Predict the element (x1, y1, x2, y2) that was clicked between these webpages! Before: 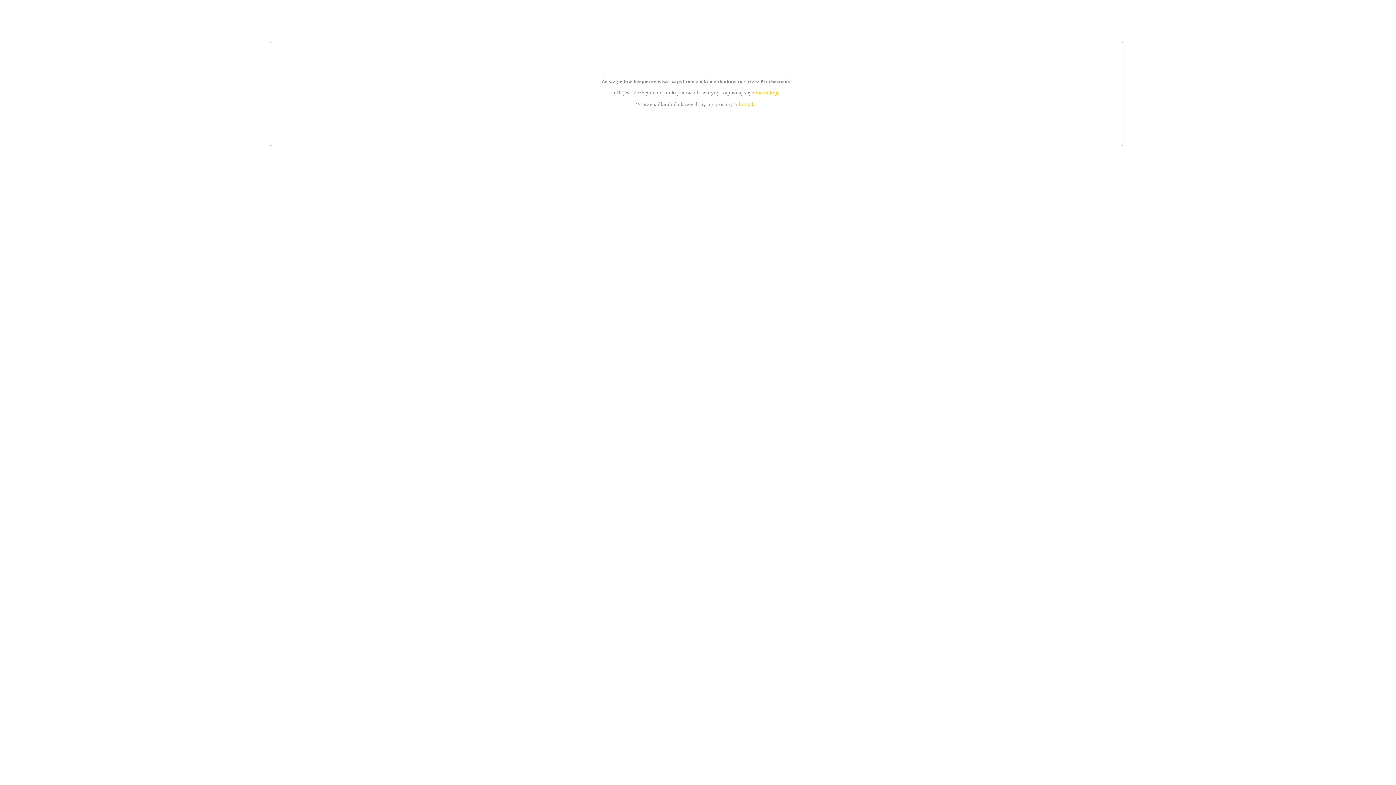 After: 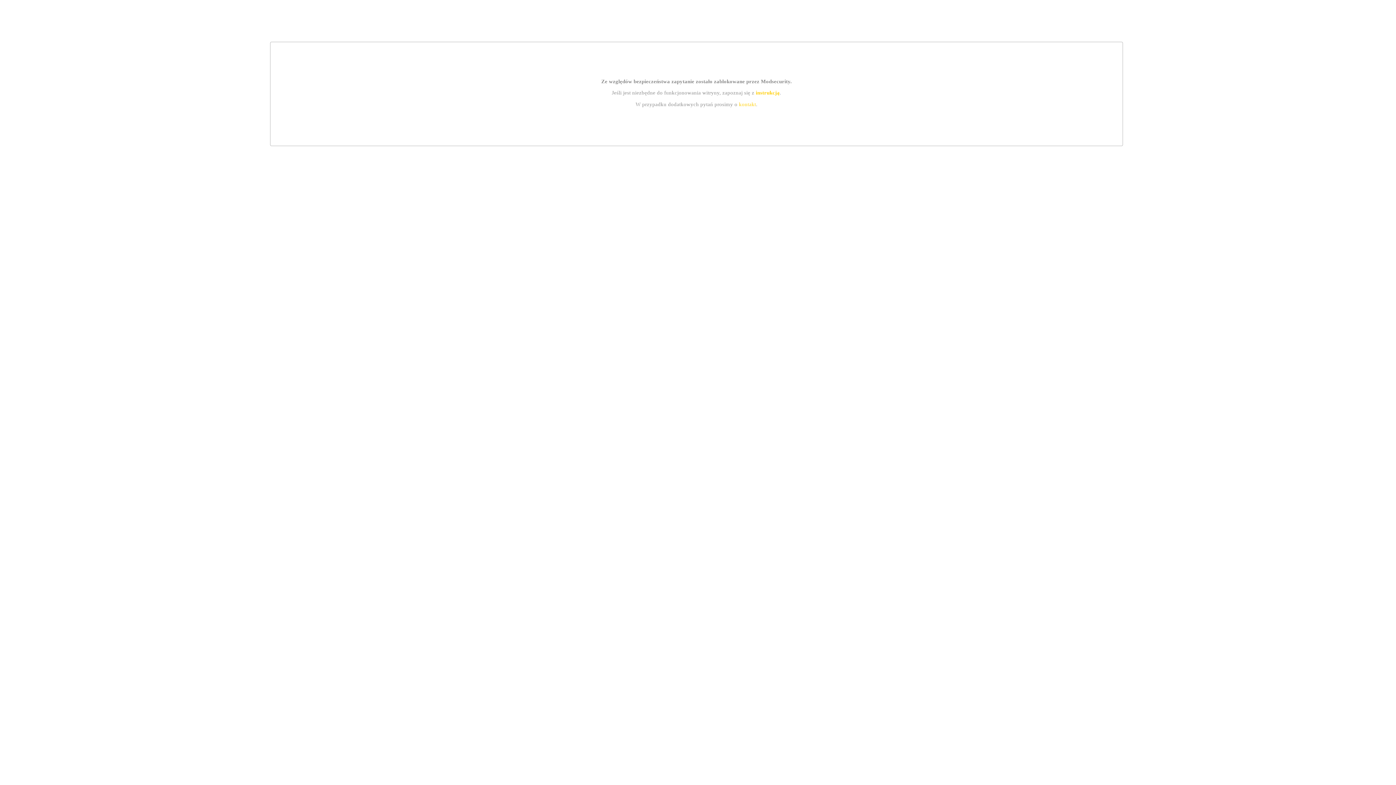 Action: bbox: (755, 89, 779, 95) label: instrukcją